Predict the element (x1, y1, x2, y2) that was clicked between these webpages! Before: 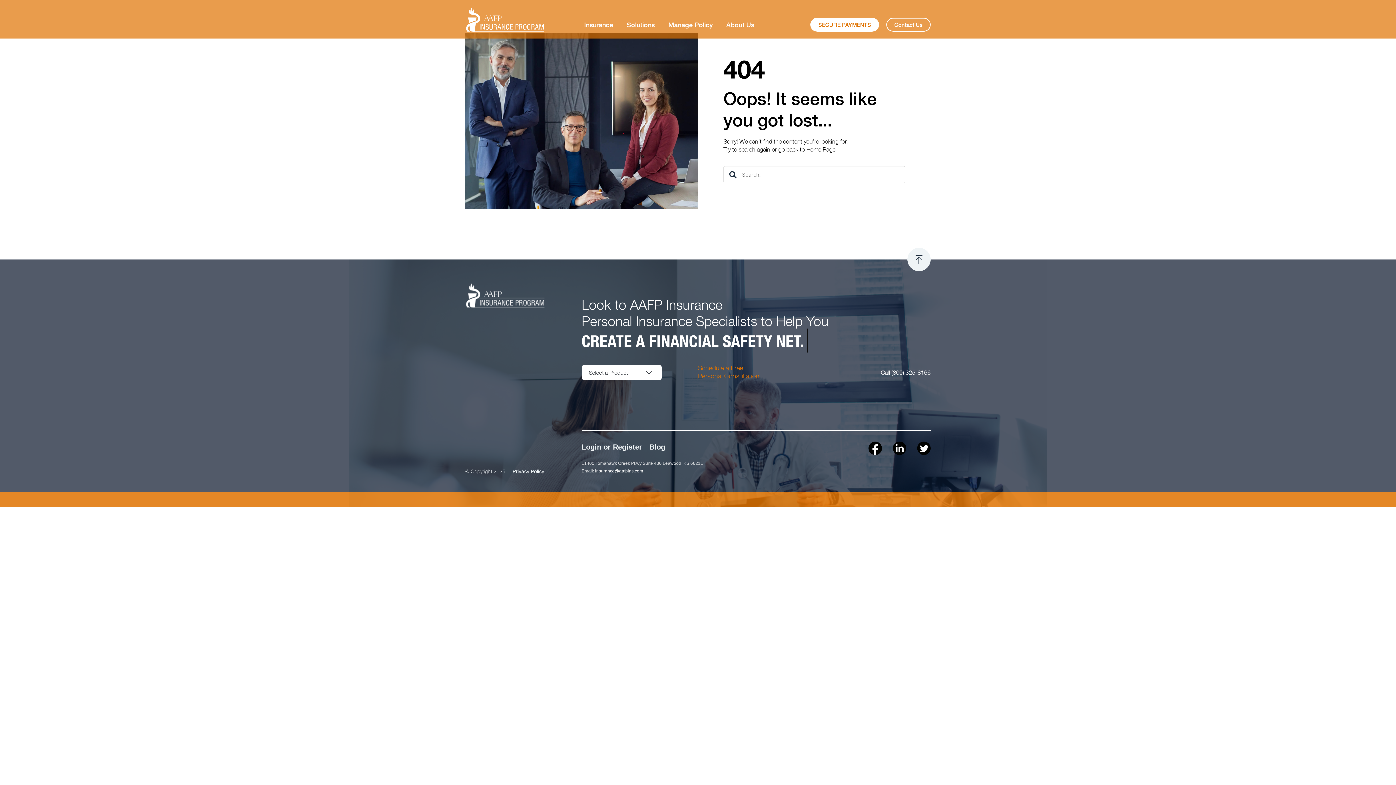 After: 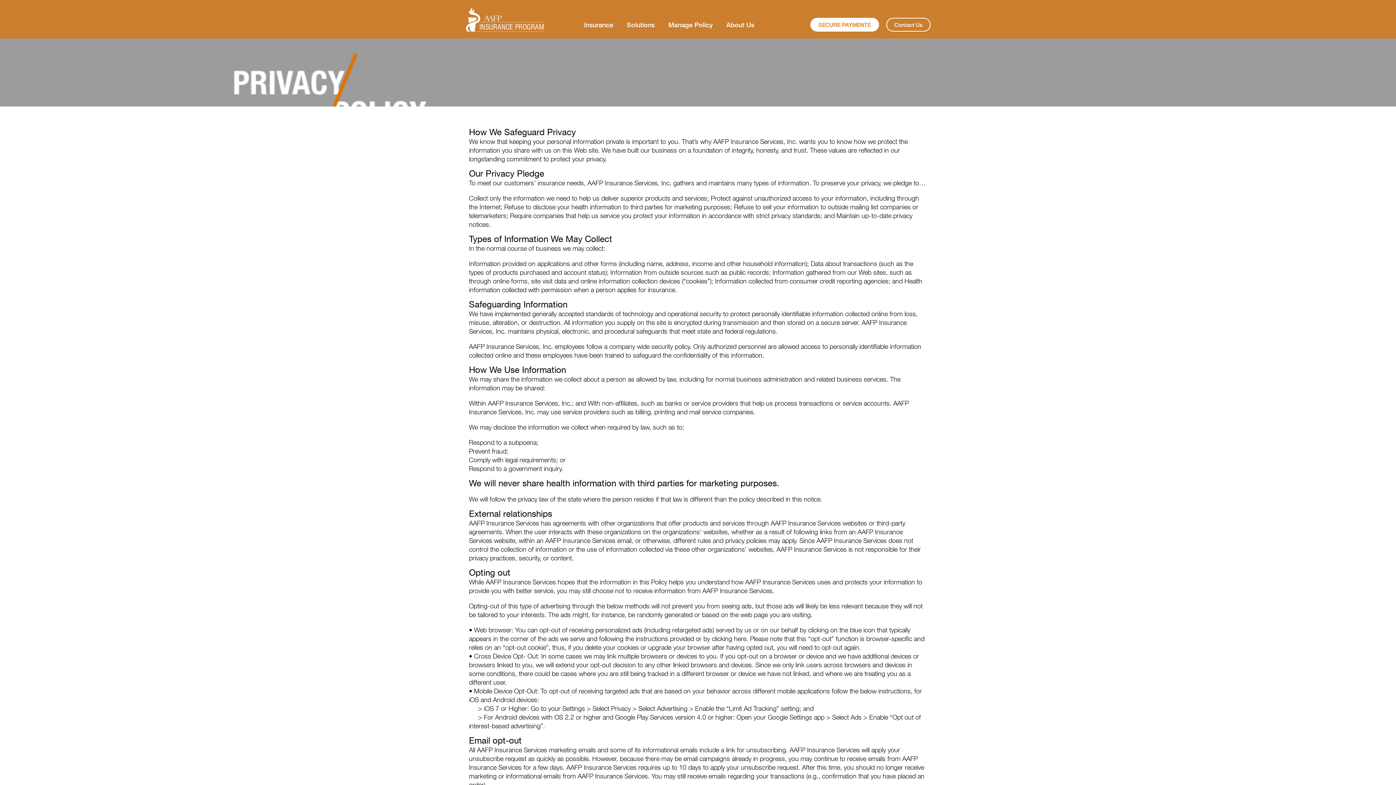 Action: bbox: (512, 468, 544, 475) label: Privacy Policy